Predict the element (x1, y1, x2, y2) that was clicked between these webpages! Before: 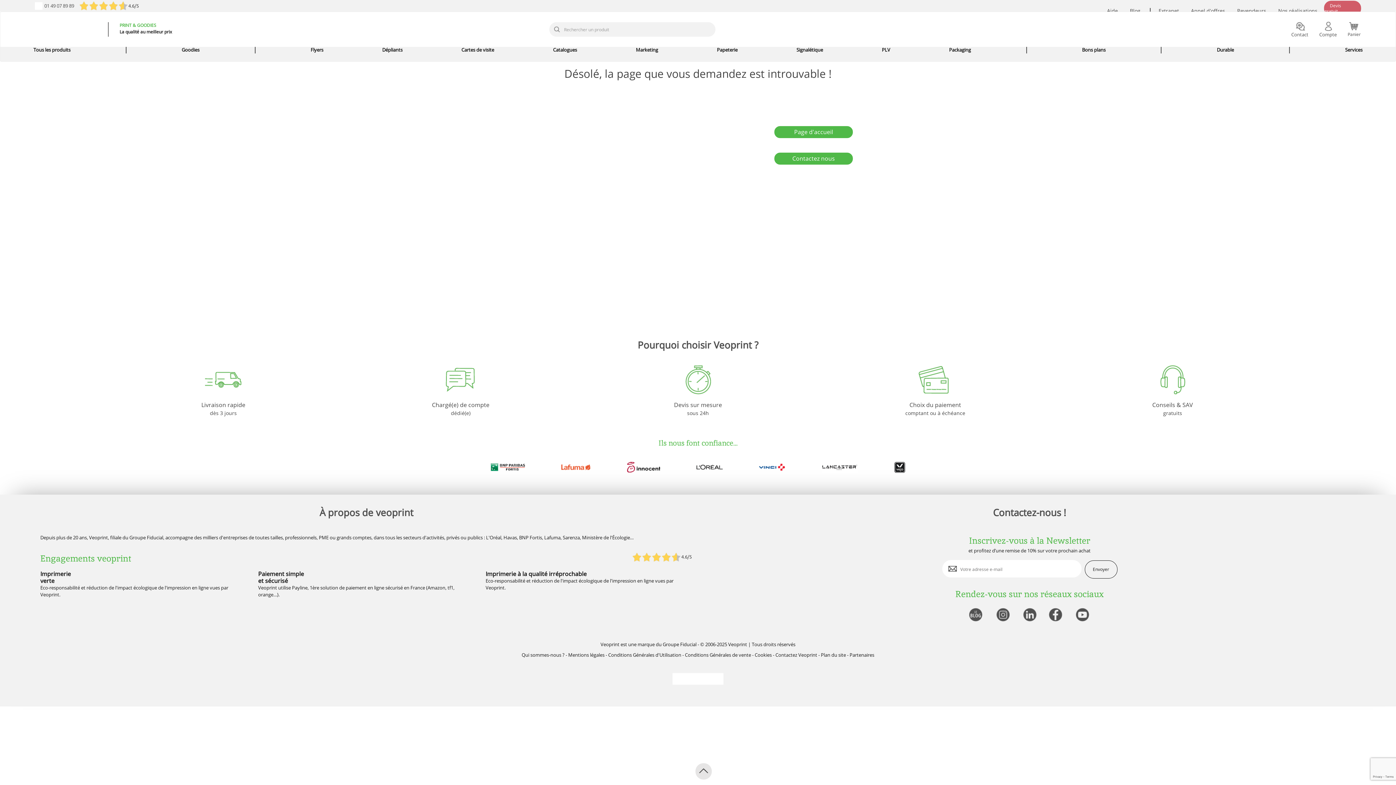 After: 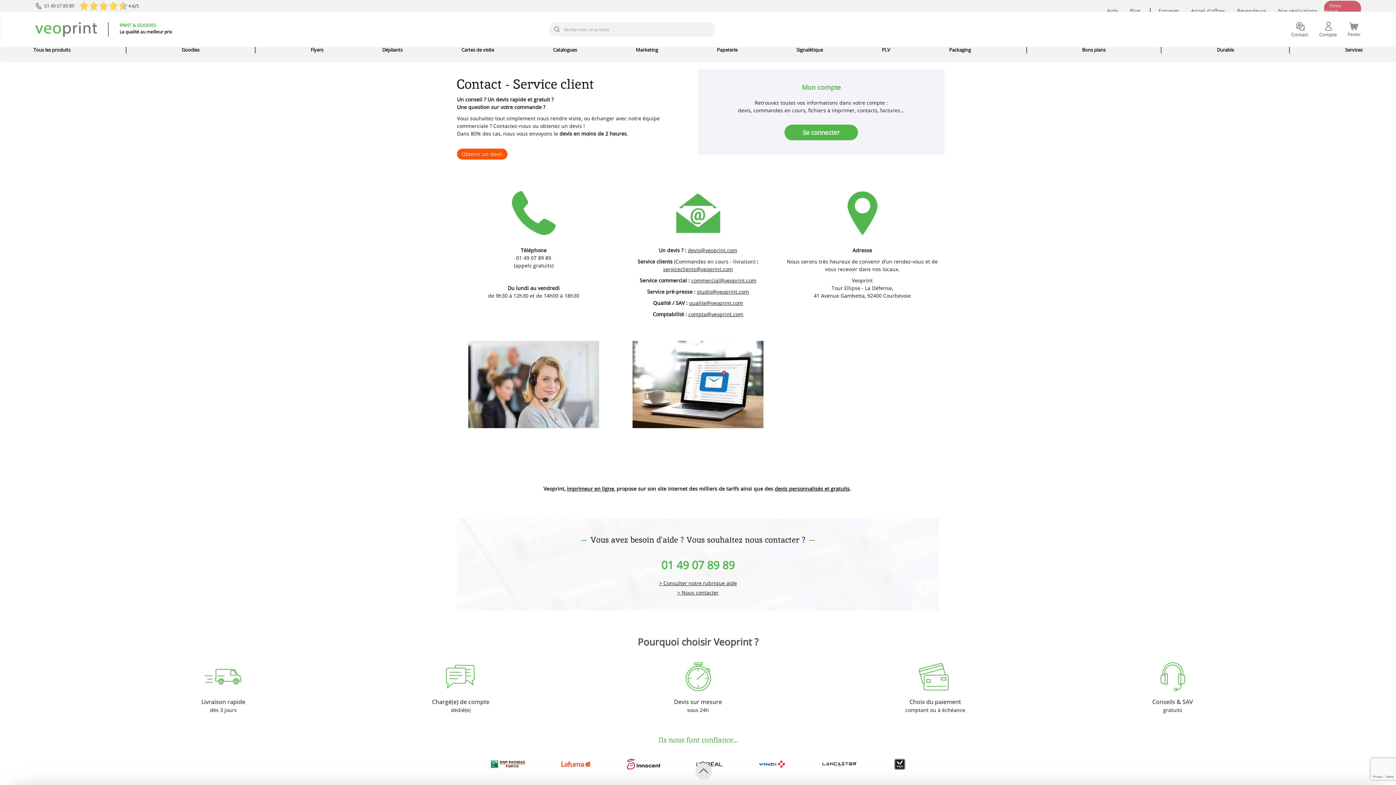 Action: label: Contactez nous bbox: (774, 152, 853, 164)